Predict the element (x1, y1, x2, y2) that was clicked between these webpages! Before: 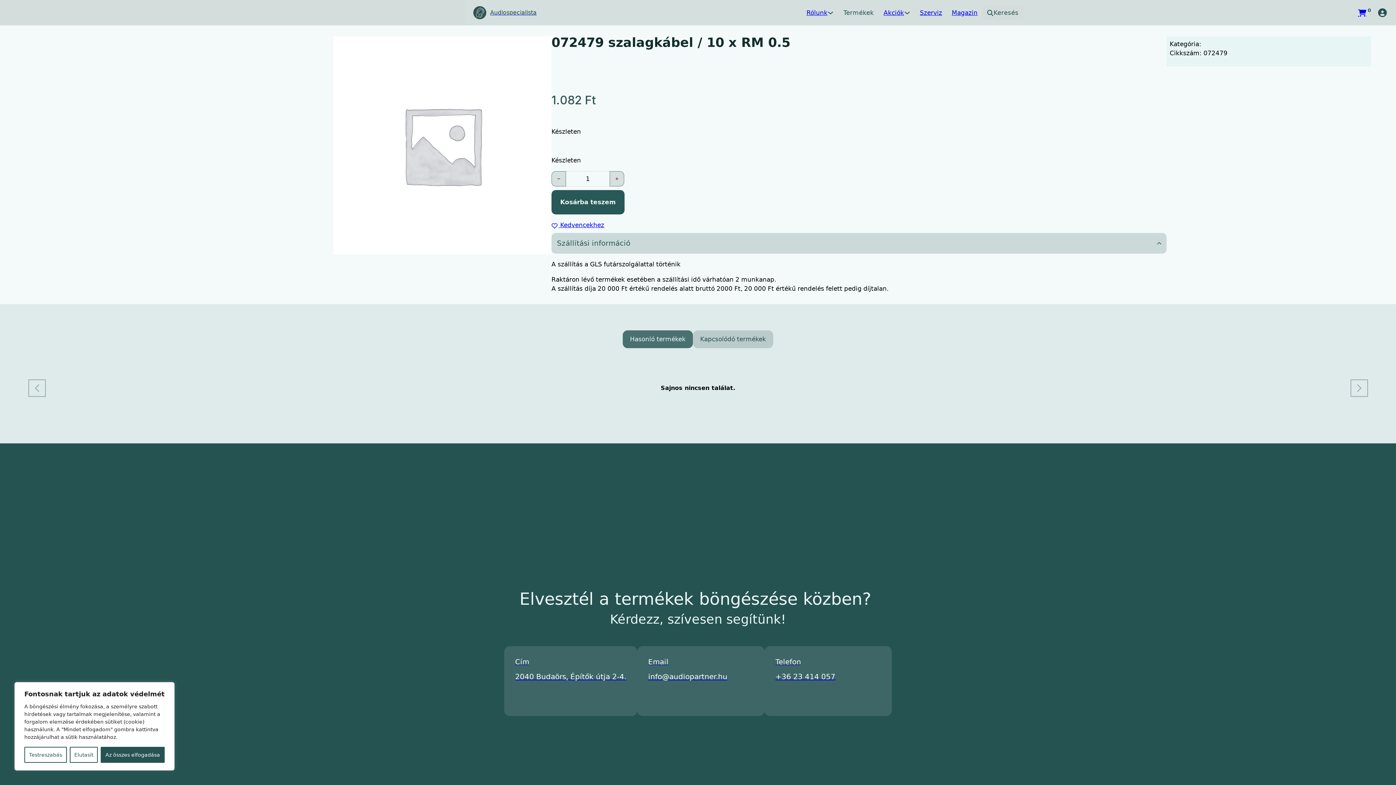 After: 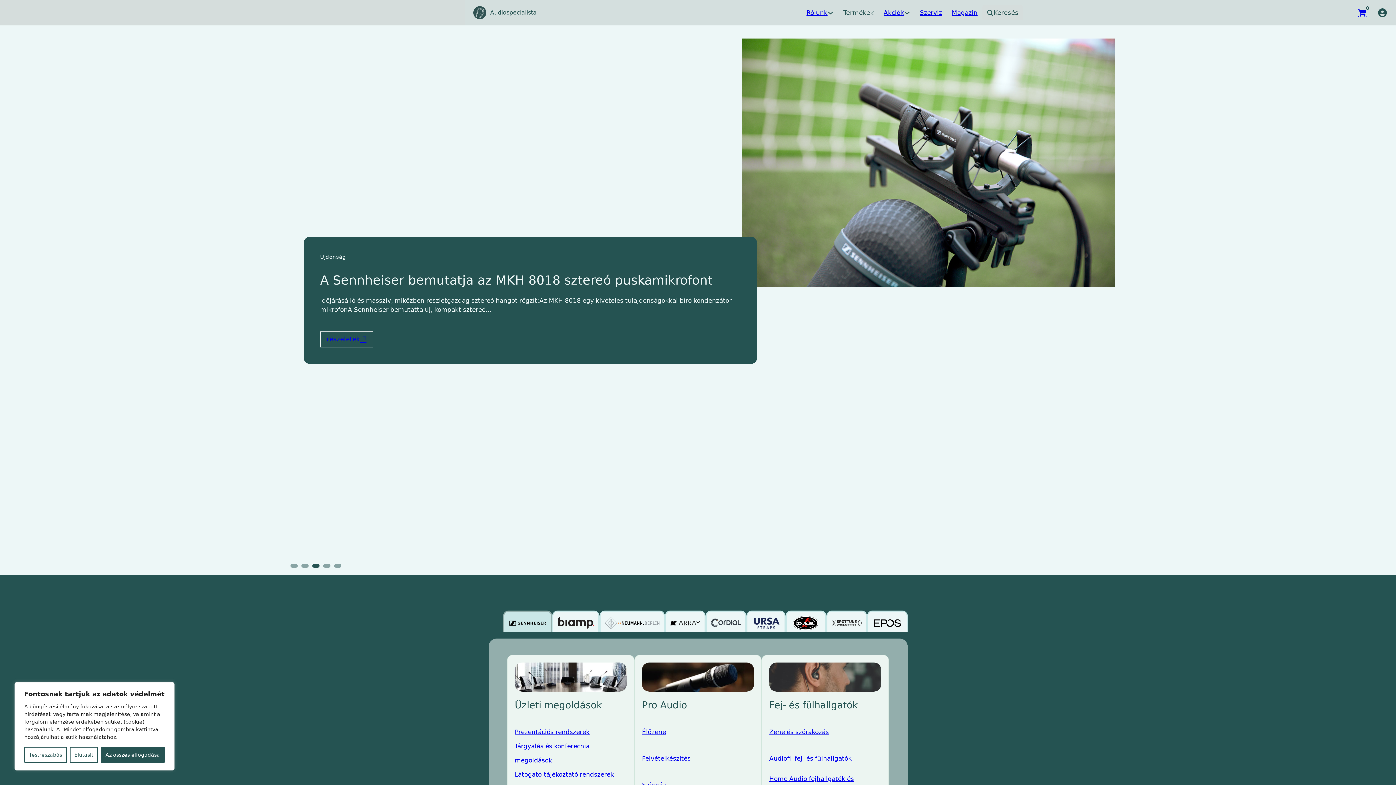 Action: label: Audiospecialista bbox: (468, 3, 541, 21)